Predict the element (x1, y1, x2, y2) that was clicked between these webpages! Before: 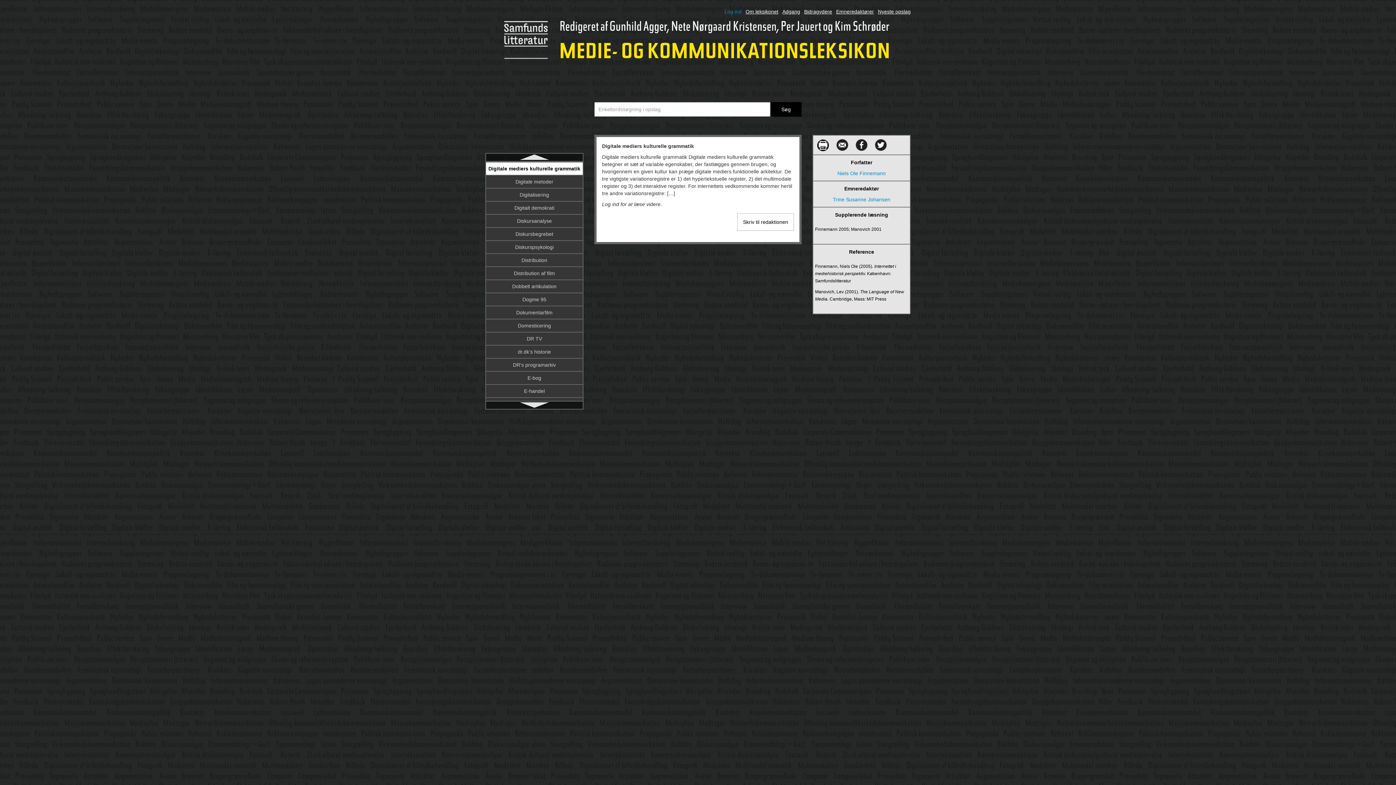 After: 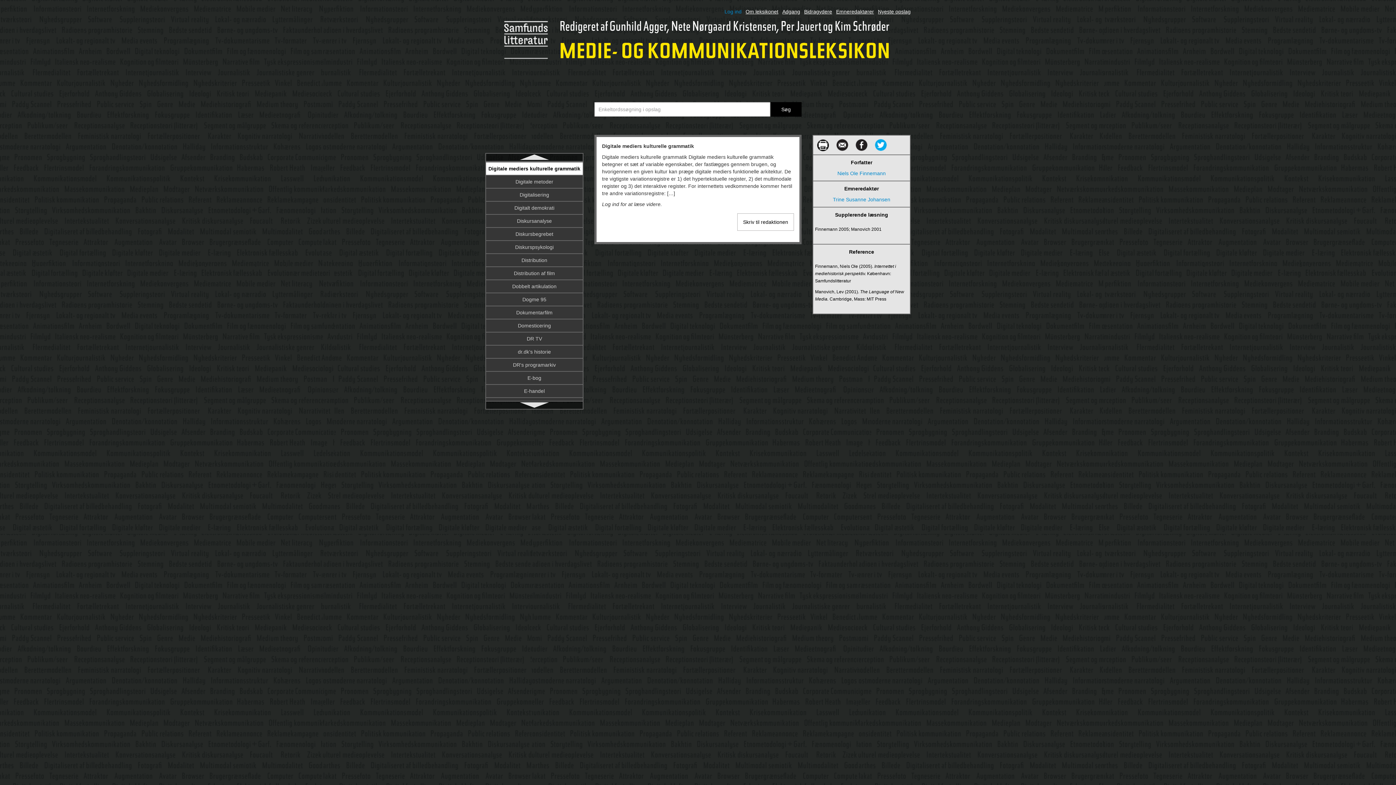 Action: bbox: (872, 139, 889, 151)